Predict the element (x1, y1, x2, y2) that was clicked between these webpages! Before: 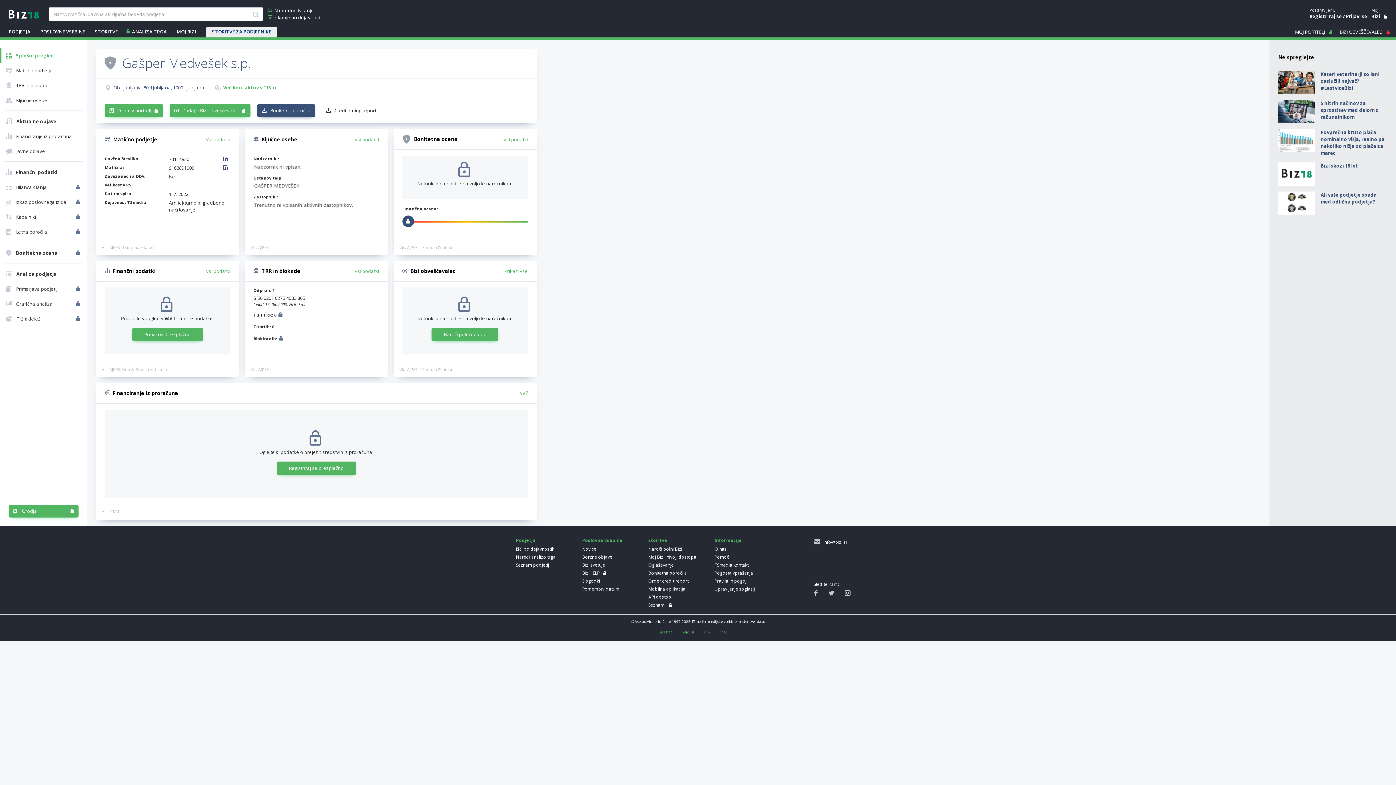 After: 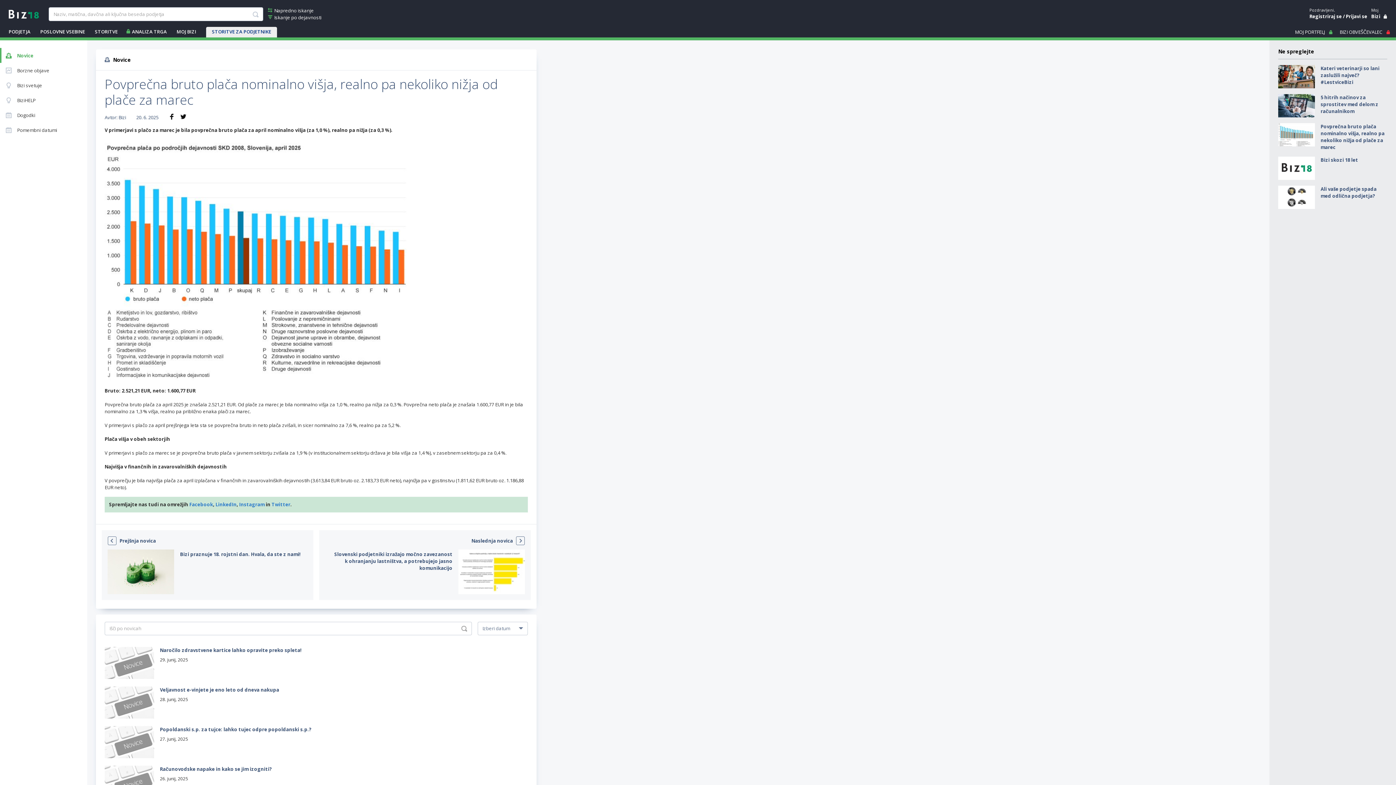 Action: bbox: (1278, 129, 1315, 152)